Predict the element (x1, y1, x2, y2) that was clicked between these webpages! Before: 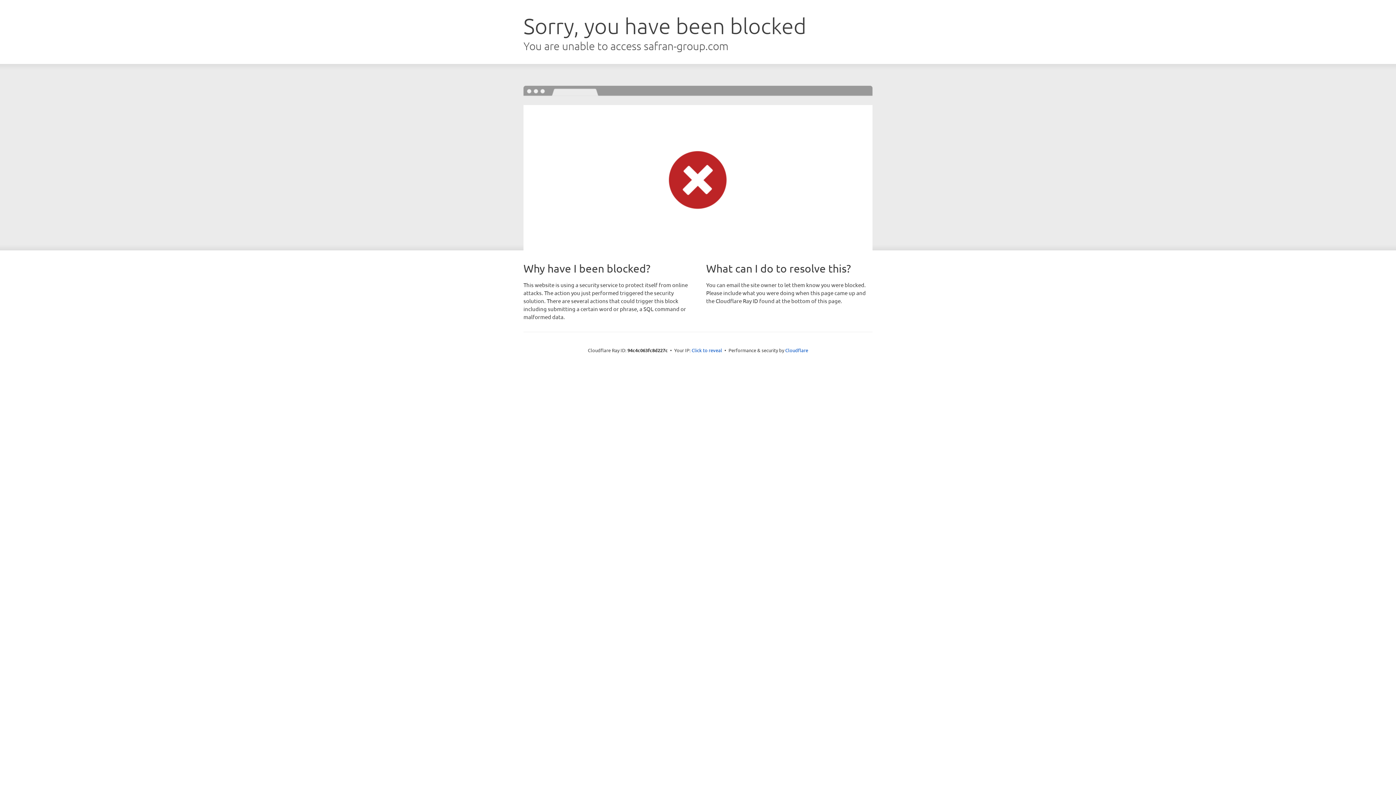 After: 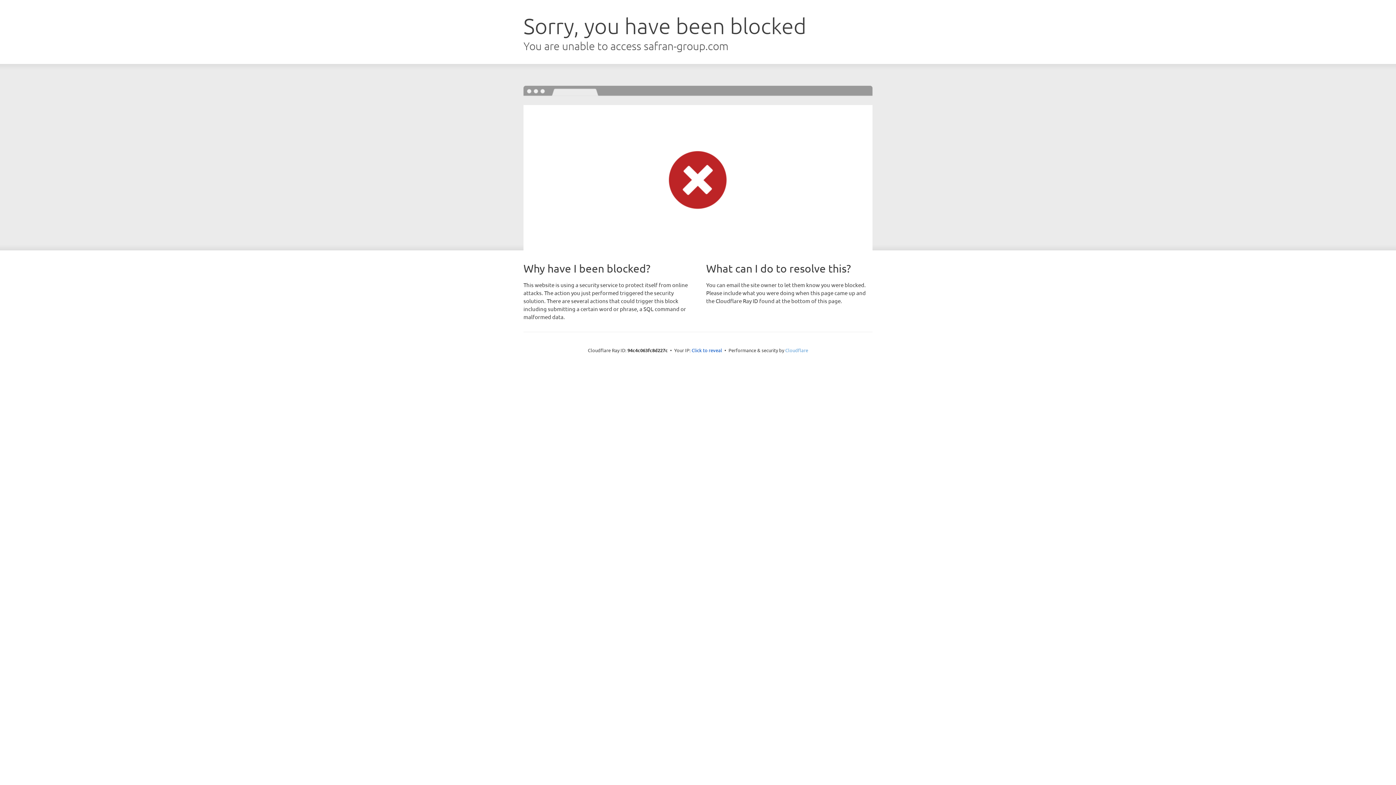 Action: label: Cloudflare bbox: (785, 347, 808, 353)